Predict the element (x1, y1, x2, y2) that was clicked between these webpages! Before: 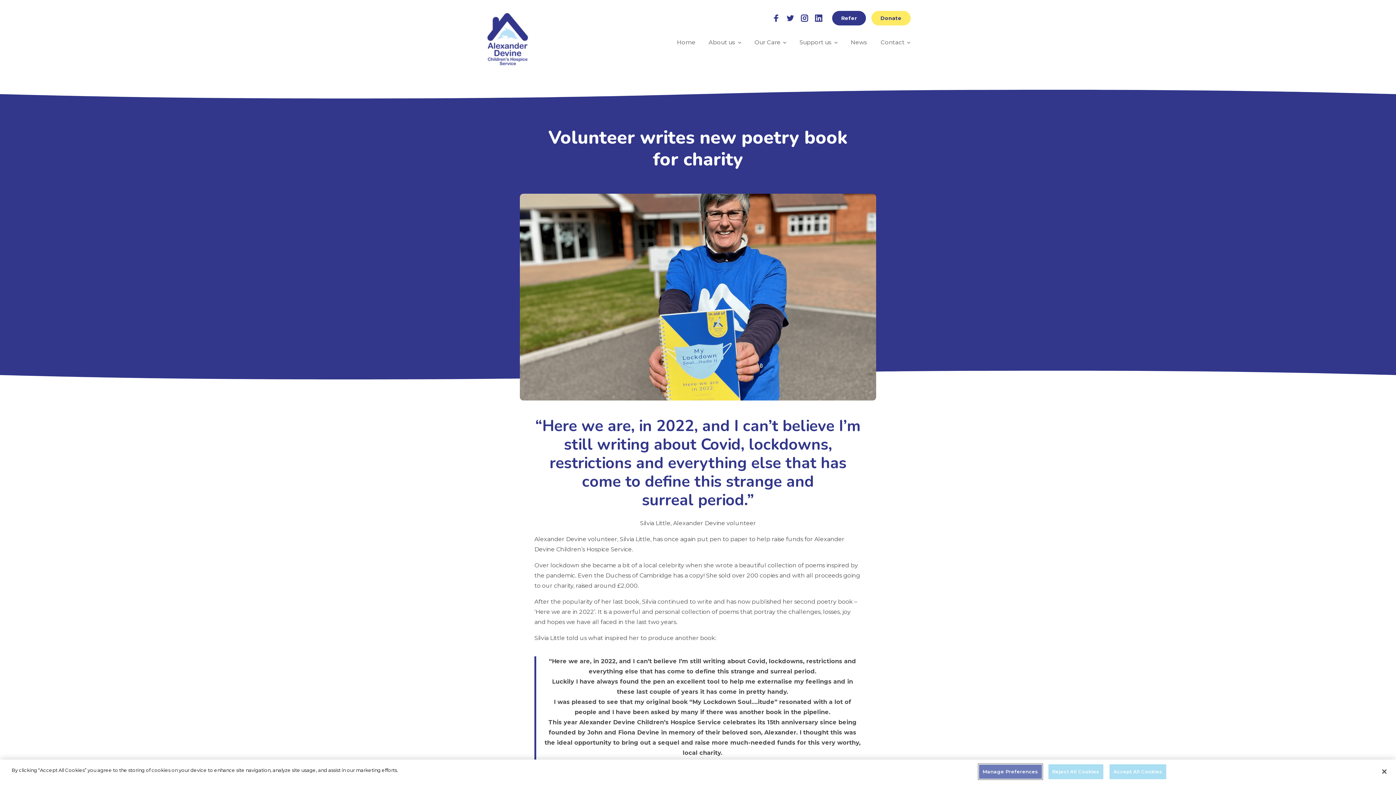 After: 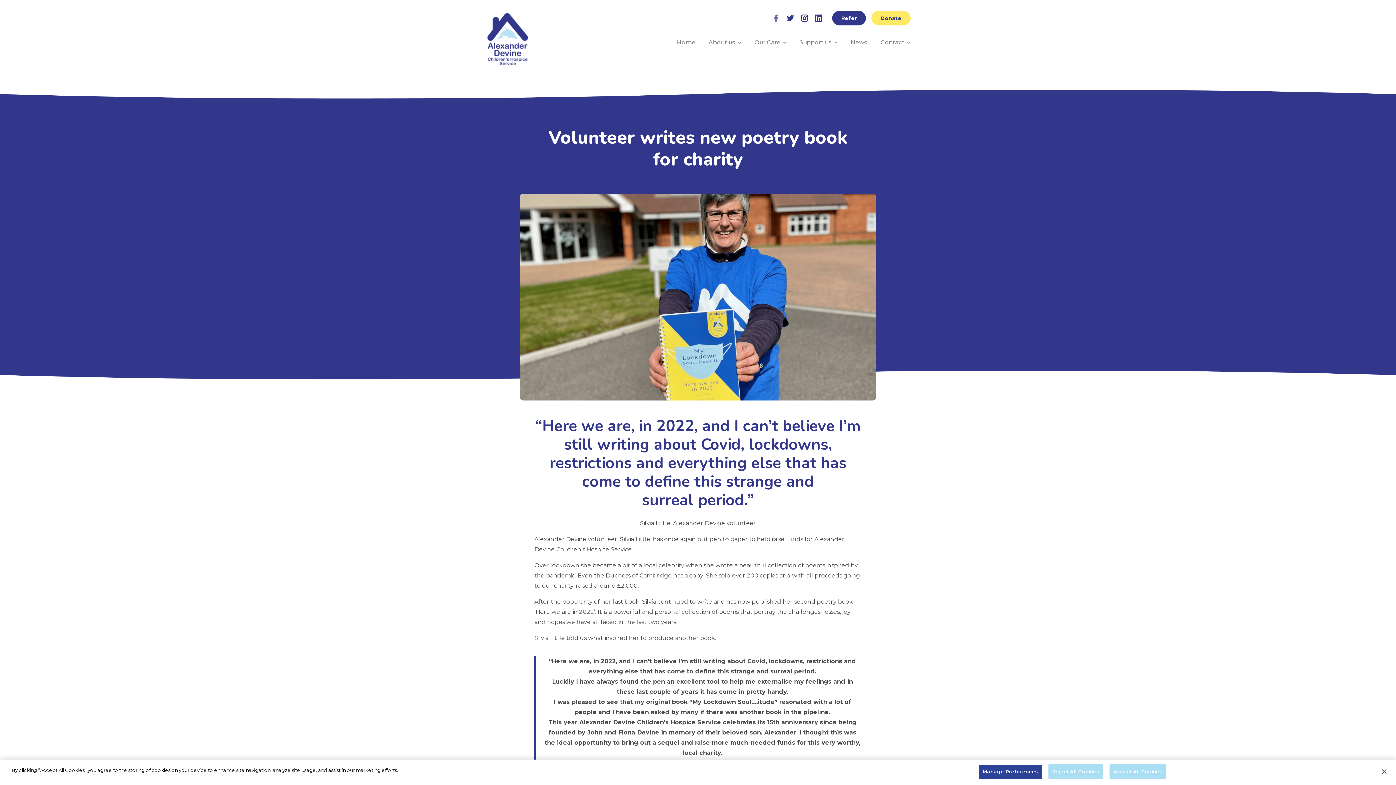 Action: bbox: (772, 14, 780, 21) label:  Facebook